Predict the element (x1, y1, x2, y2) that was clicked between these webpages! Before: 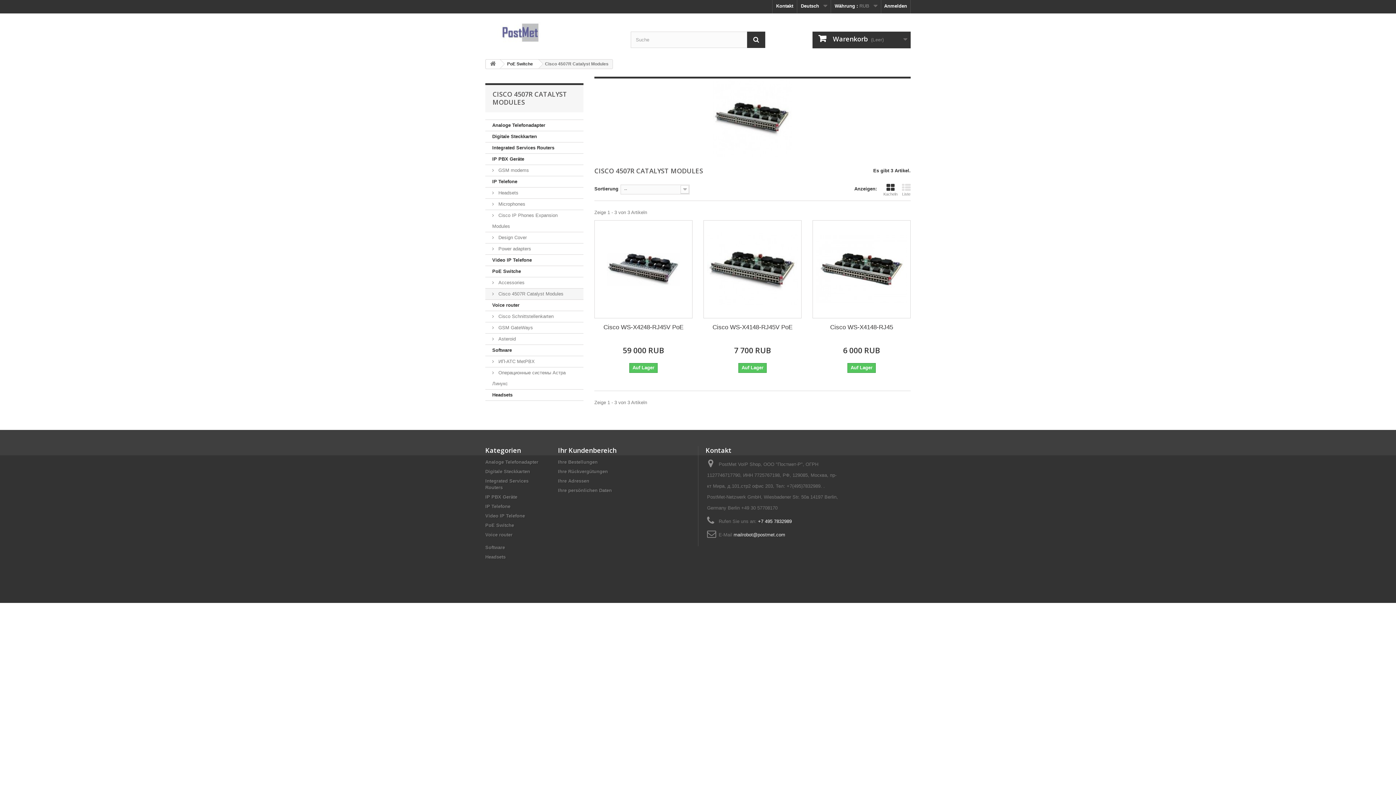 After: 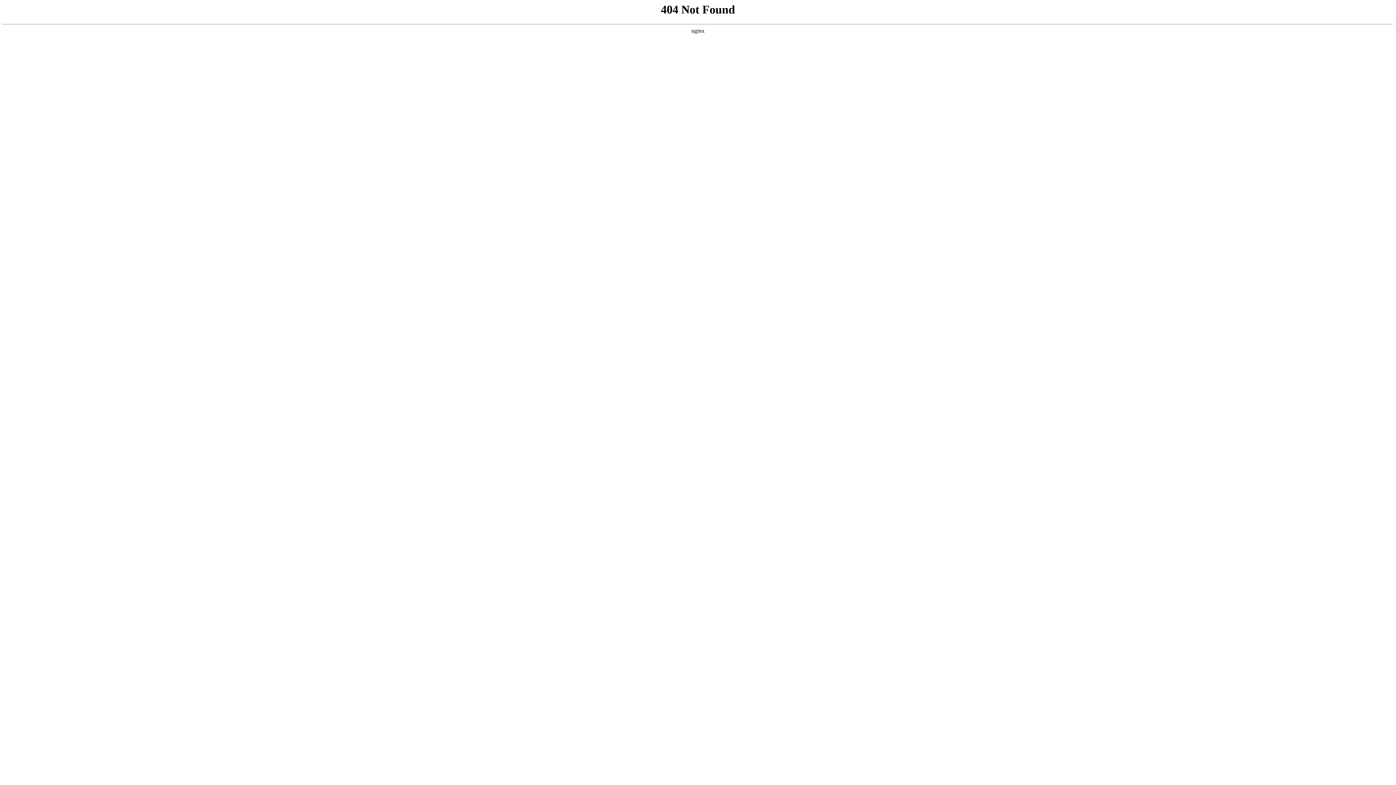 Action: bbox: (558, 446, 616, 454) label: Ihr Kundenbereich